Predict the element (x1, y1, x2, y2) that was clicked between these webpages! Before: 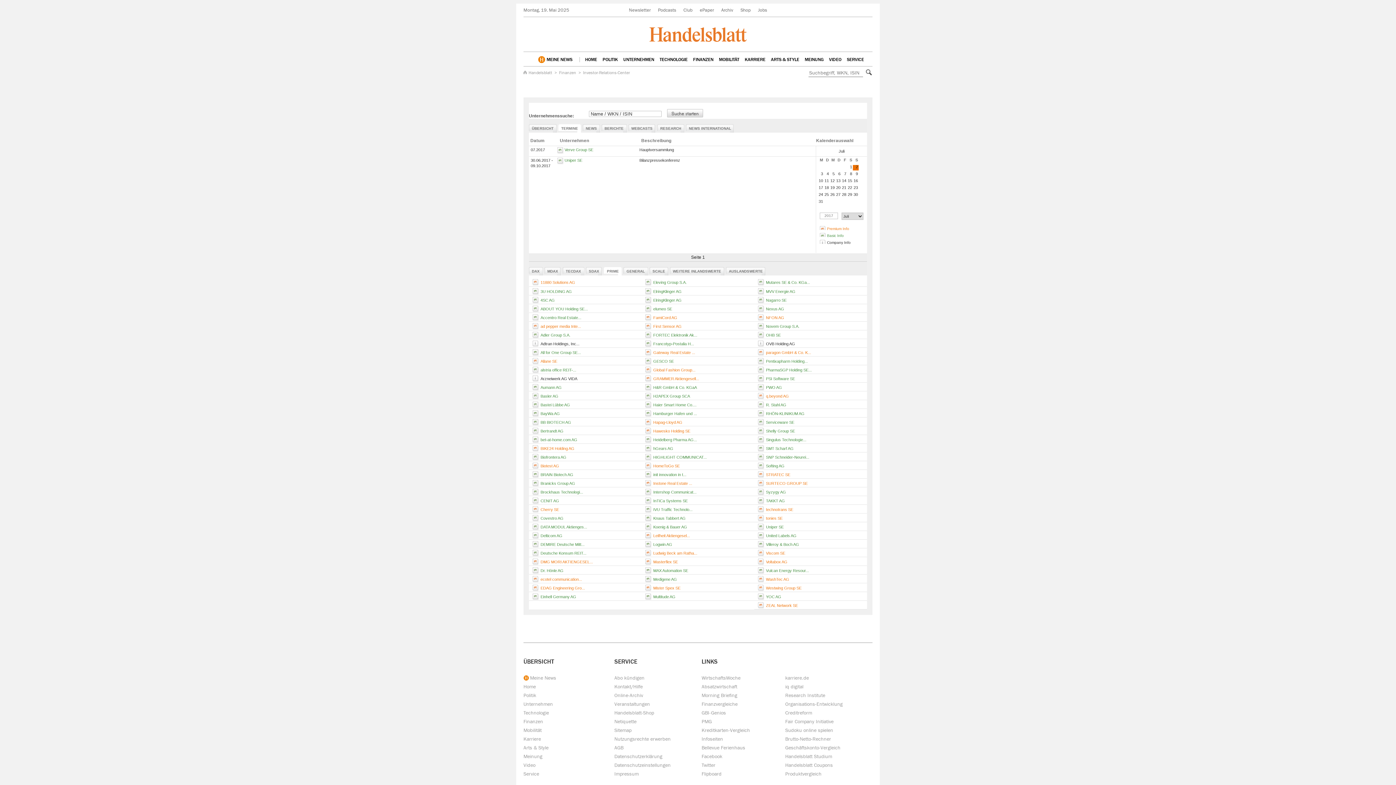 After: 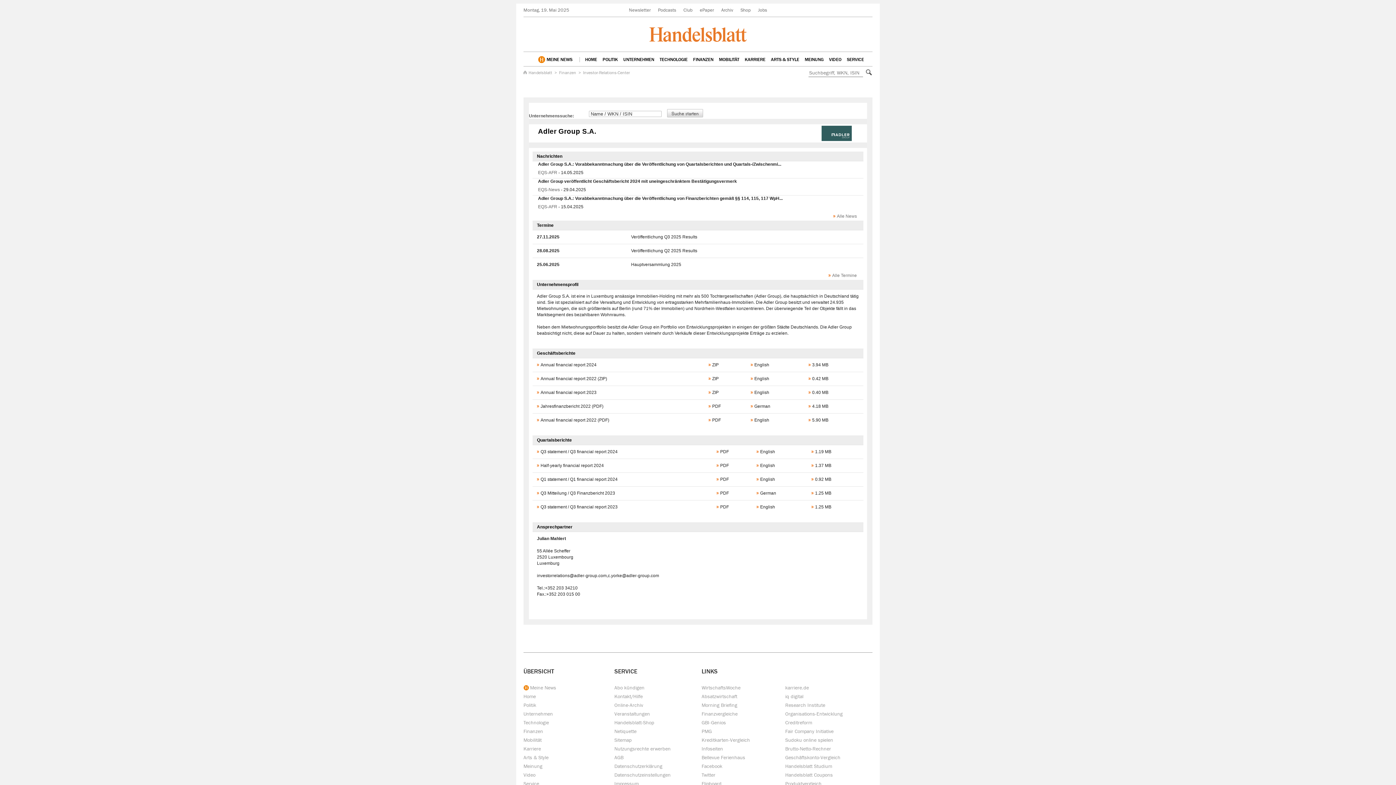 Action: bbox: (540, 333, 570, 337) label: Adler Group S.A.